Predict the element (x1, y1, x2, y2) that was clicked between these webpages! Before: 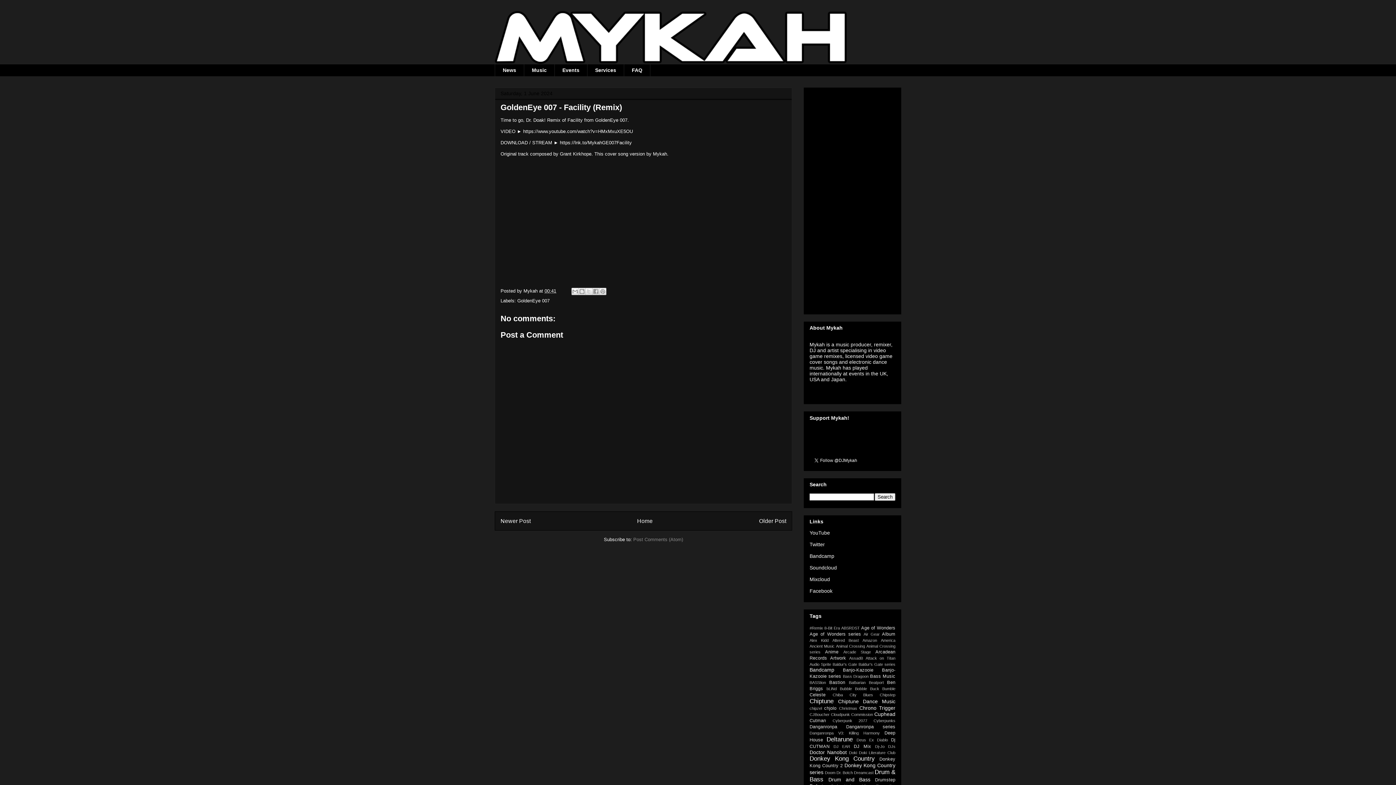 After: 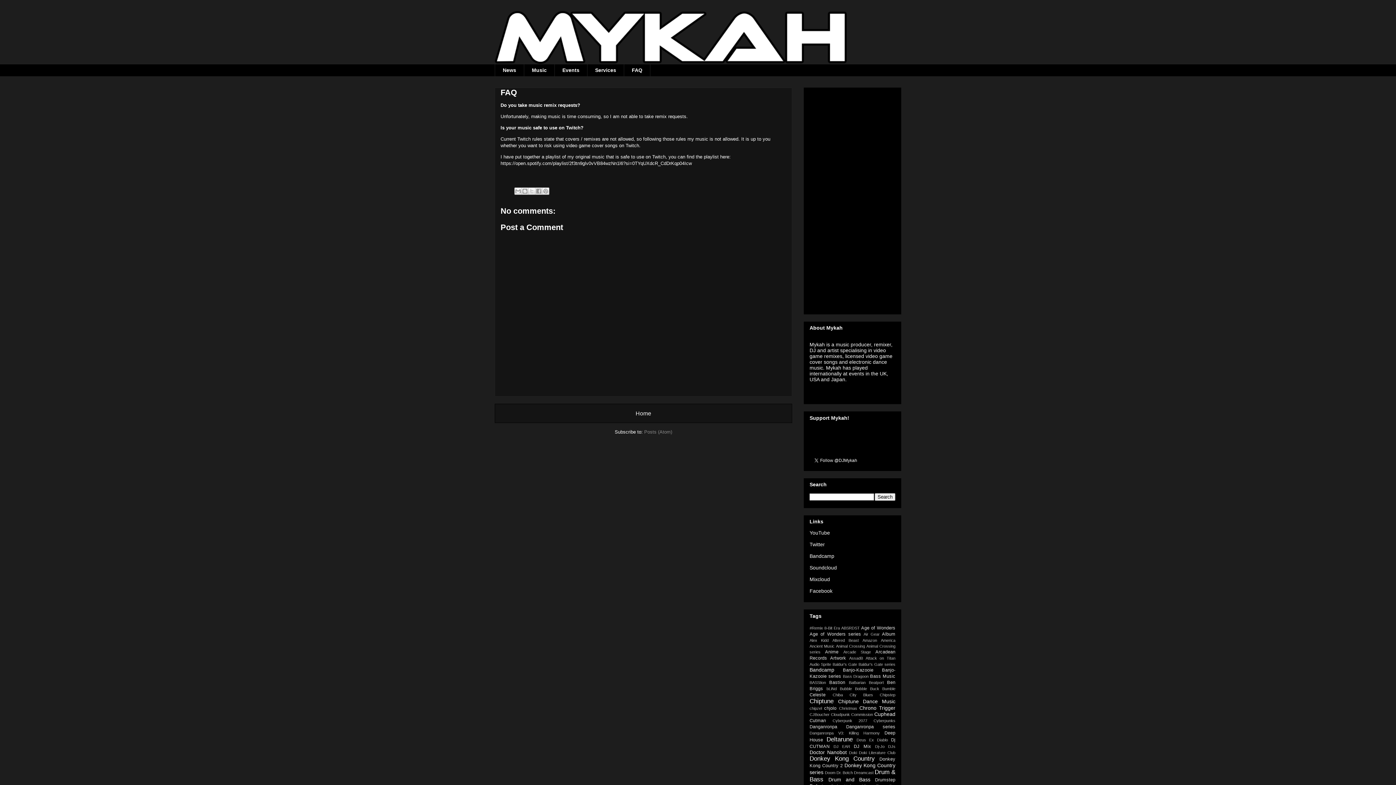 Action: bbox: (624, 64, 650, 76) label: FAQ